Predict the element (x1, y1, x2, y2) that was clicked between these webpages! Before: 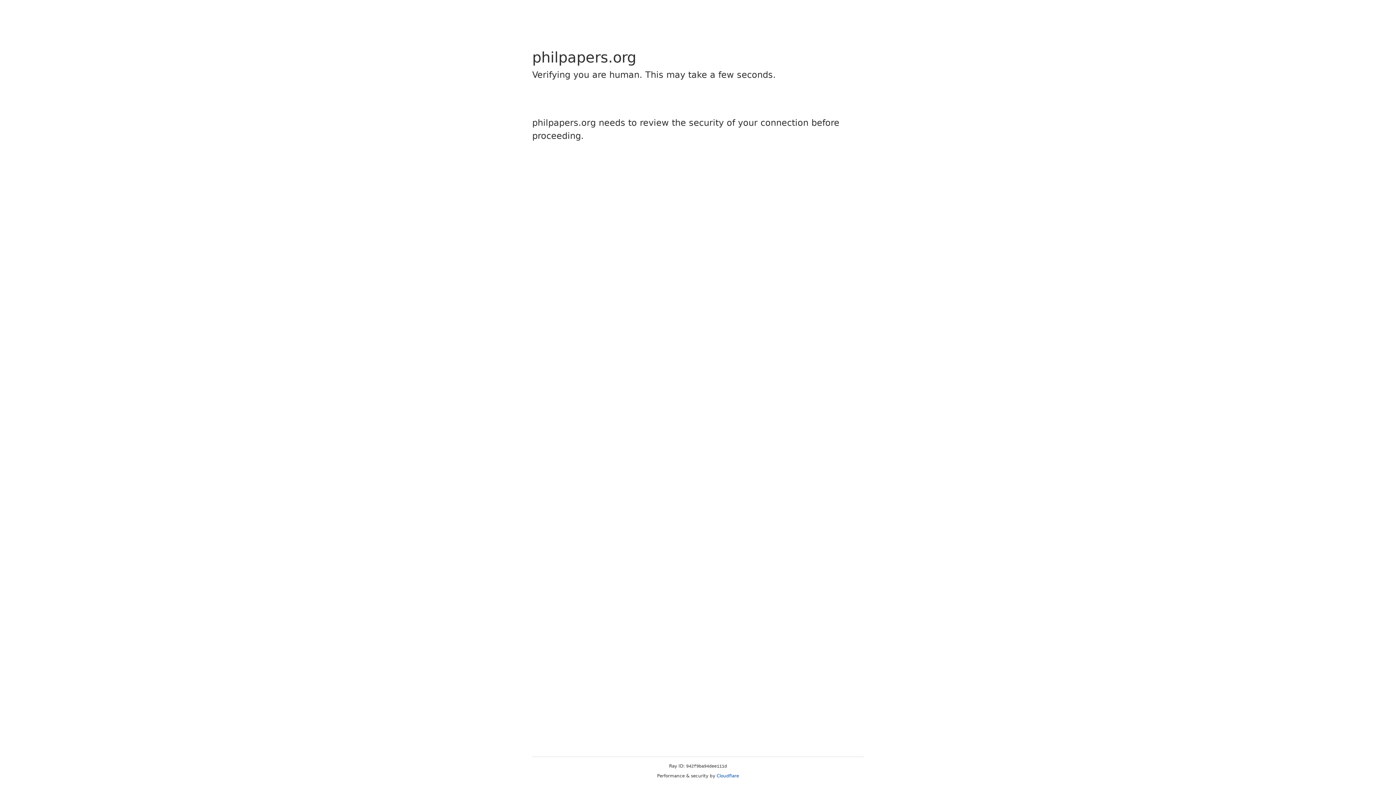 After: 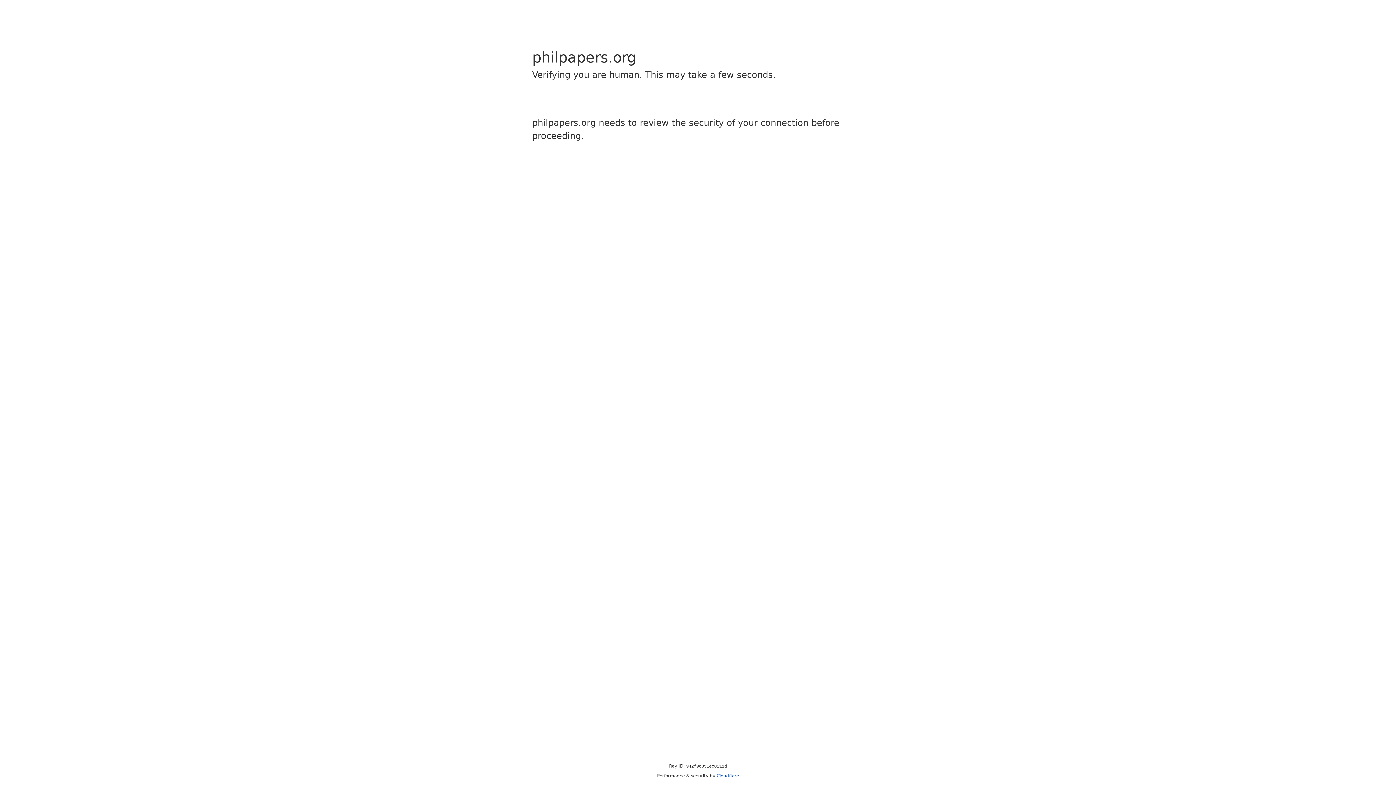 Action: label: Cloudflare bbox: (716, 773, 739, 778)